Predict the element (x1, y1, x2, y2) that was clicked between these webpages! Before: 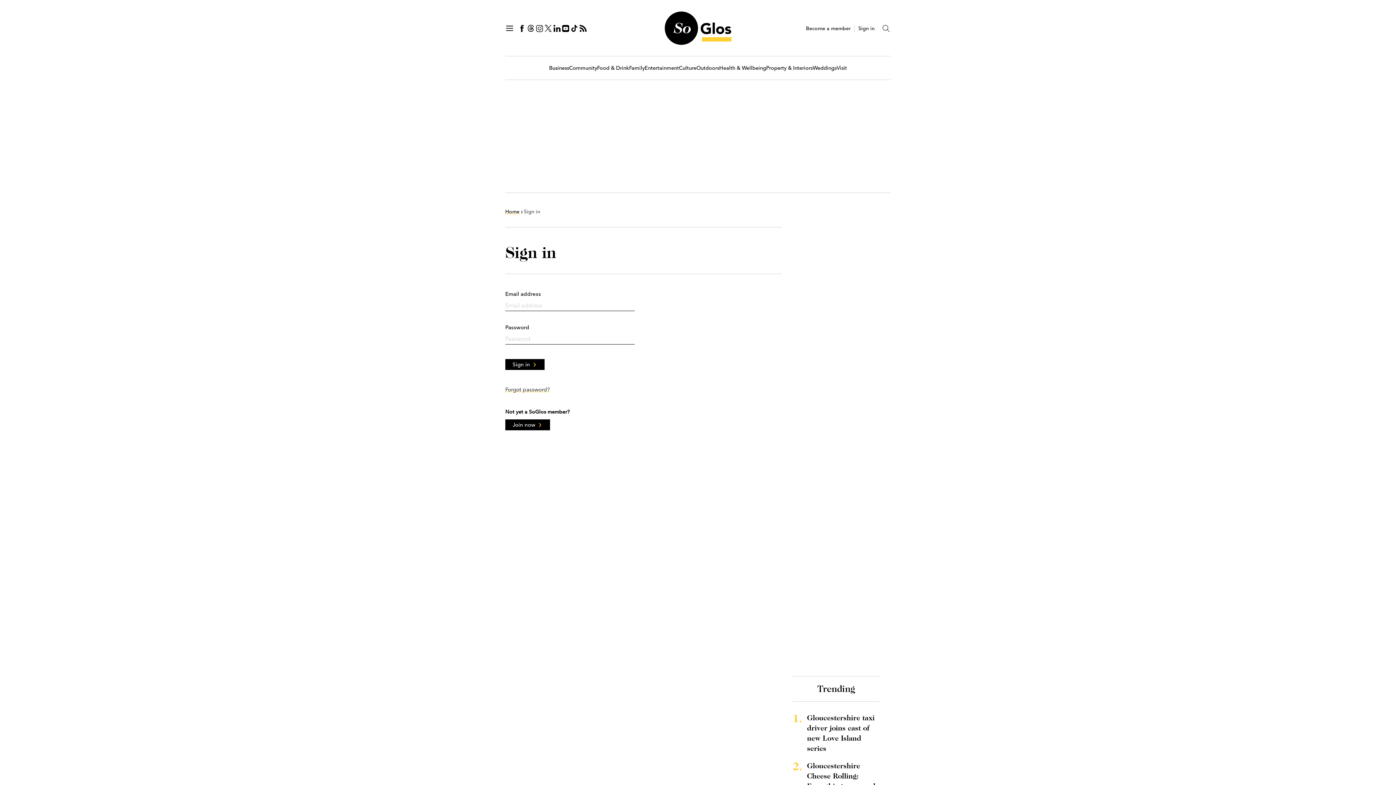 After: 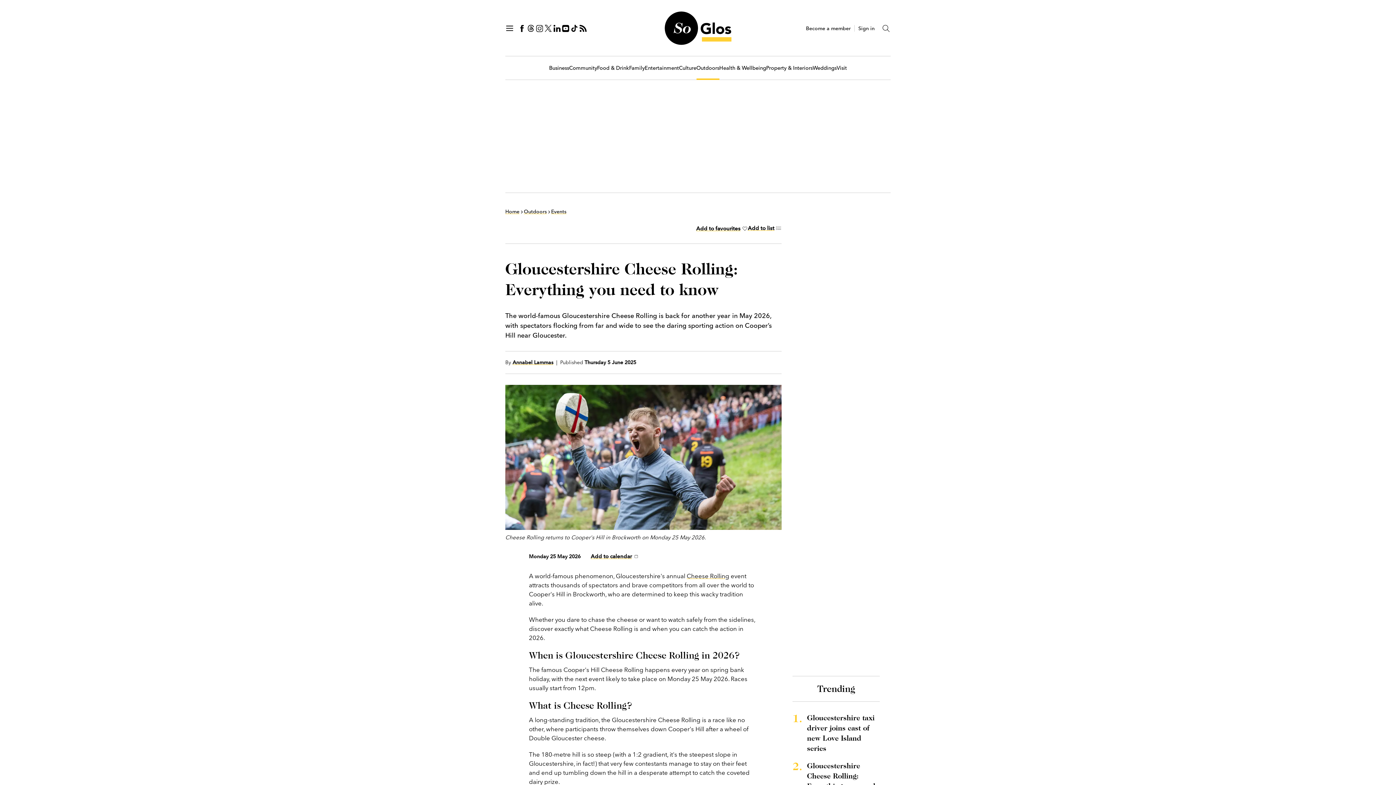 Action: label: Gloucestershire Cheese Rolling: Everything you need to know bbox: (807, 761, 880, 801)